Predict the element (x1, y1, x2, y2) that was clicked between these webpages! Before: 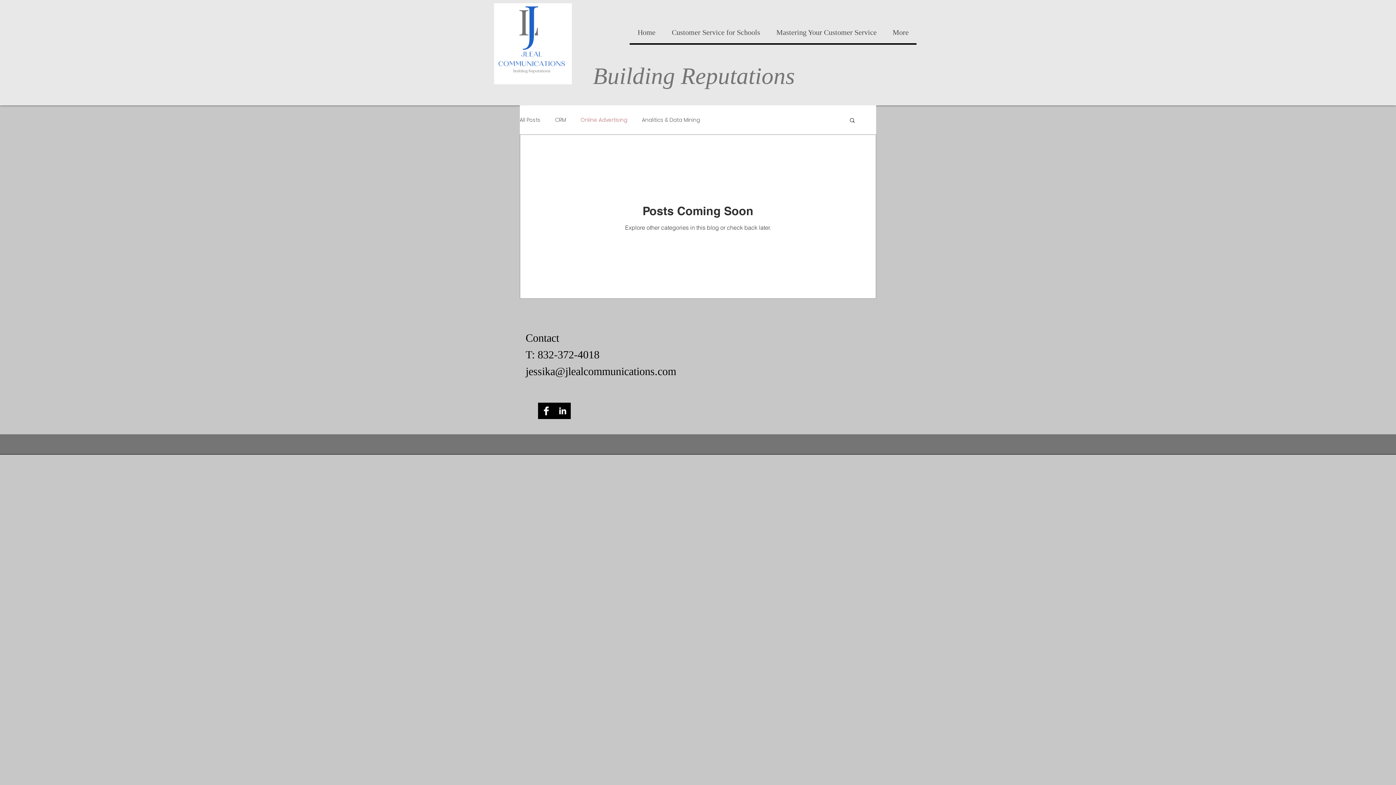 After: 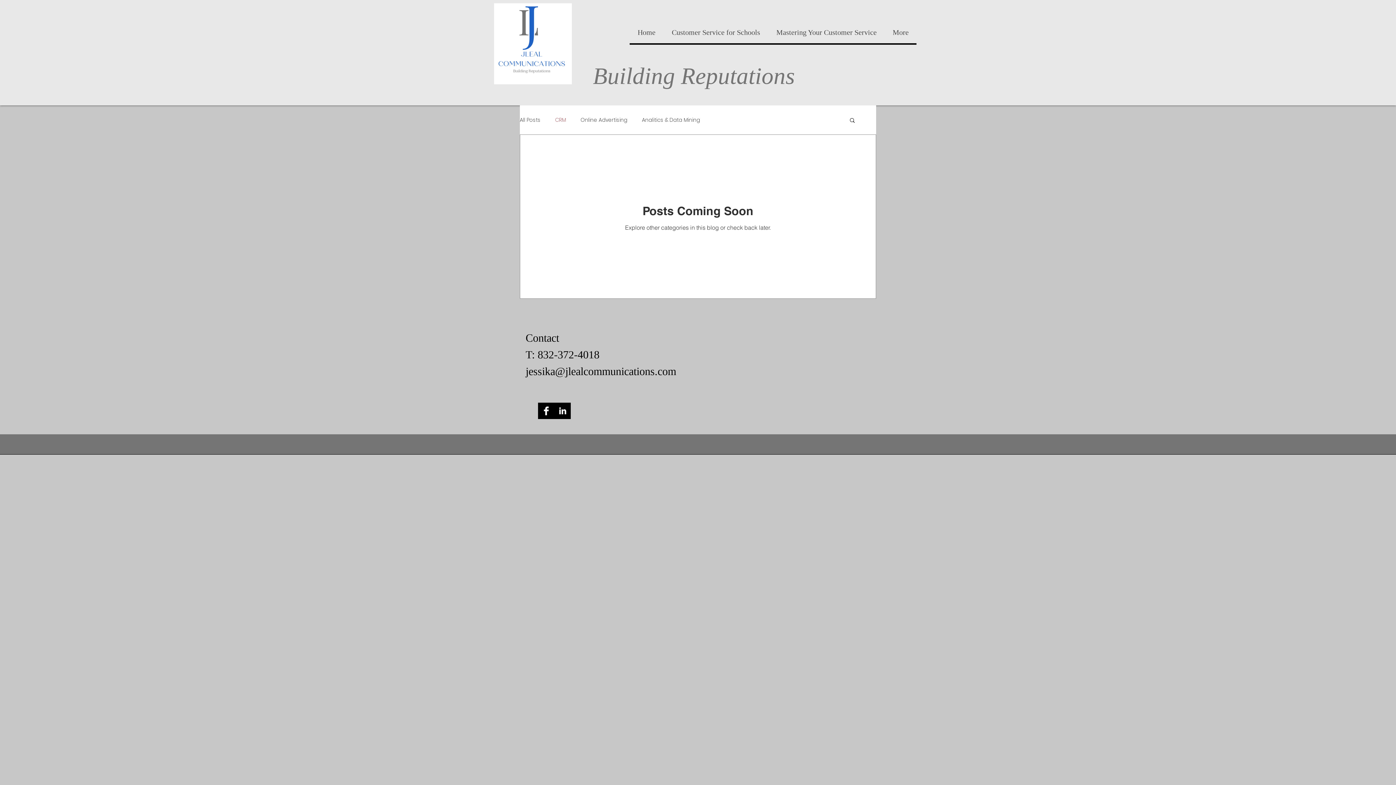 Action: bbox: (555, 116, 566, 123) label: CRM